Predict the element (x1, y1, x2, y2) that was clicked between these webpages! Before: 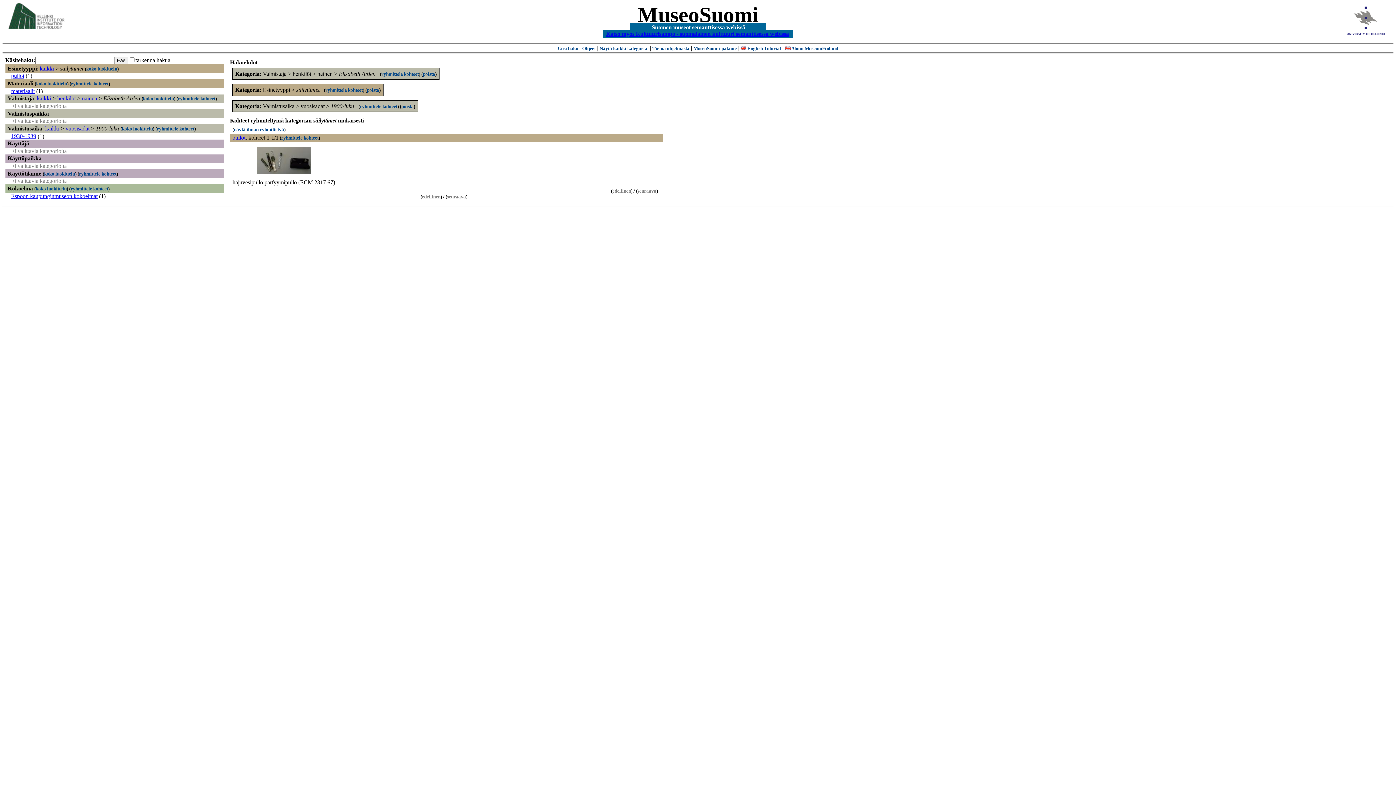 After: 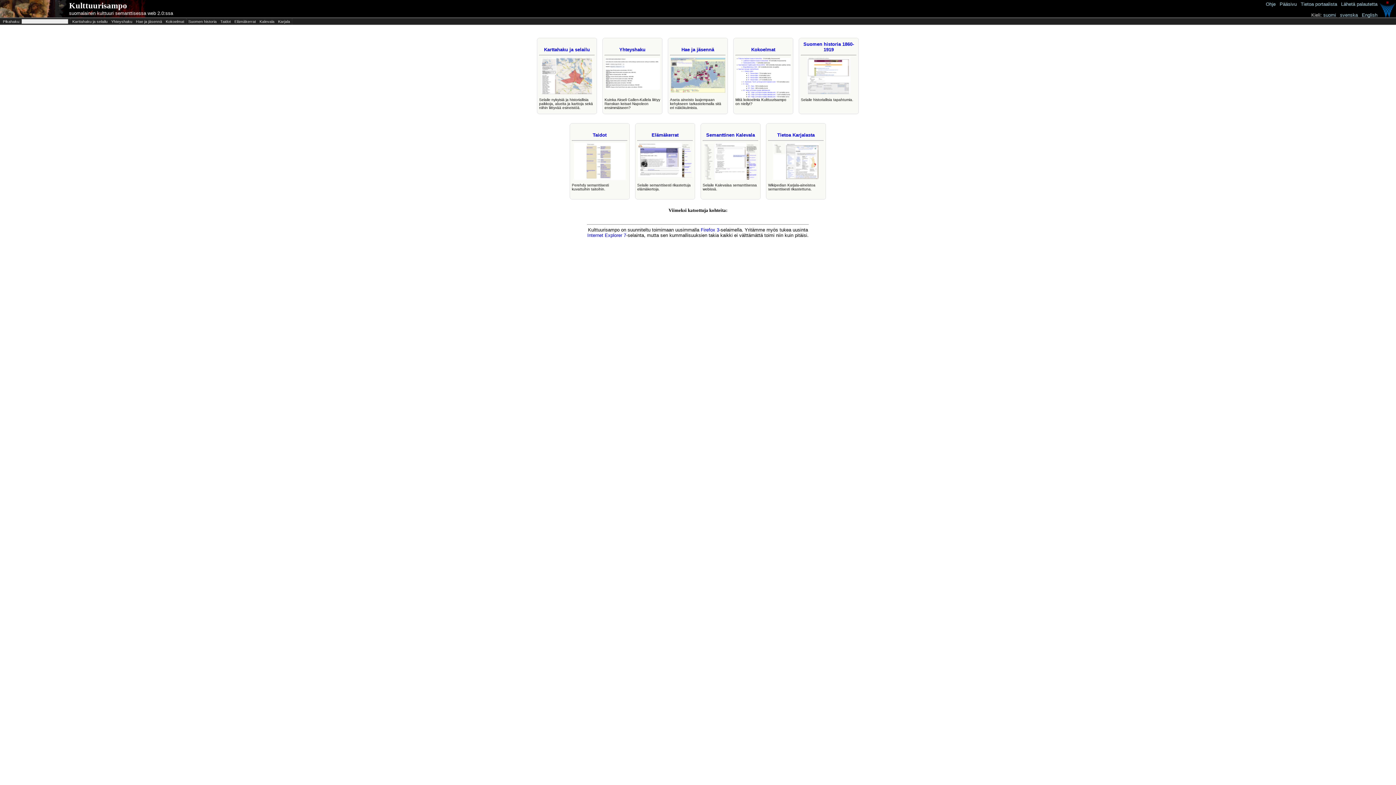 Action: label: Katso myos Kulttuurisampo - suomalainen kulttuuri semanttisessa webissä bbox: (606, 30, 789, 36)